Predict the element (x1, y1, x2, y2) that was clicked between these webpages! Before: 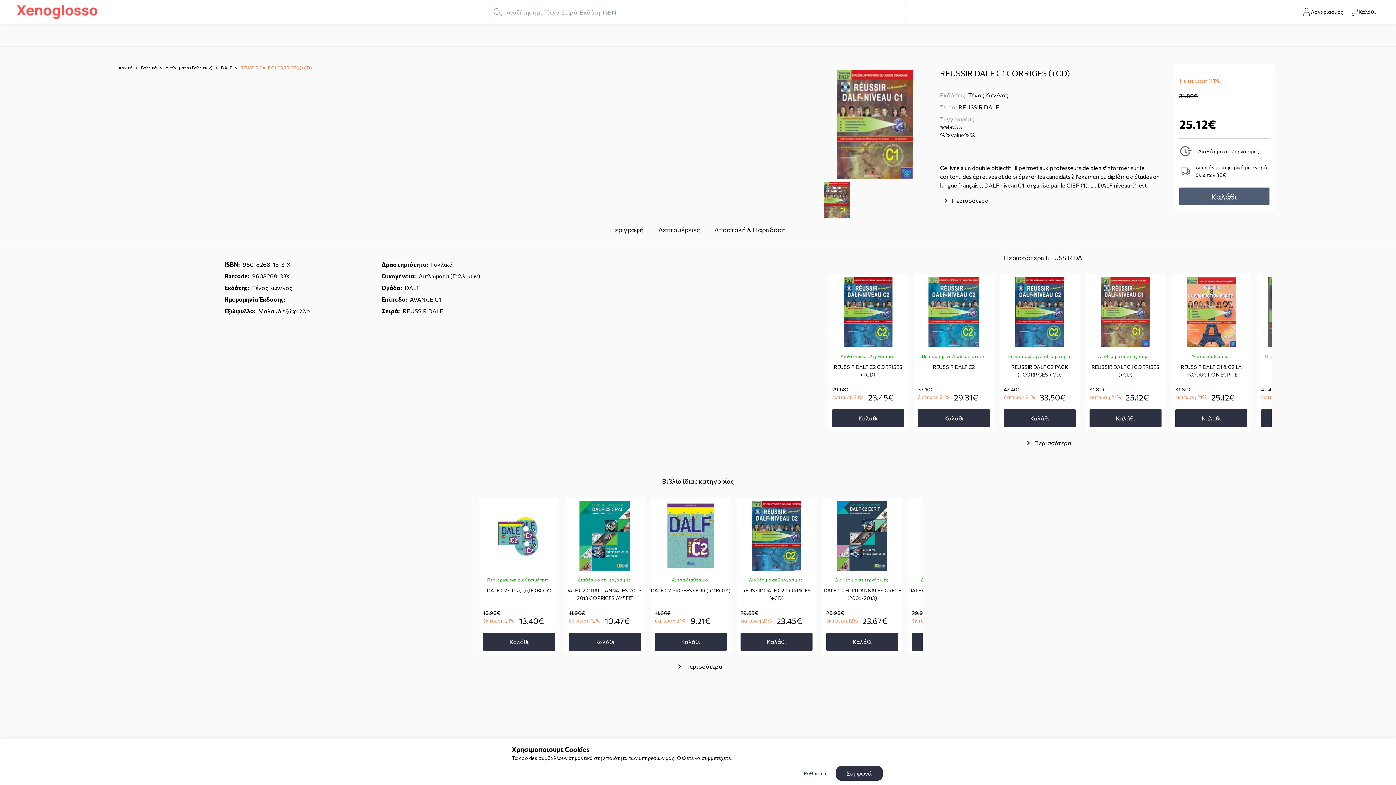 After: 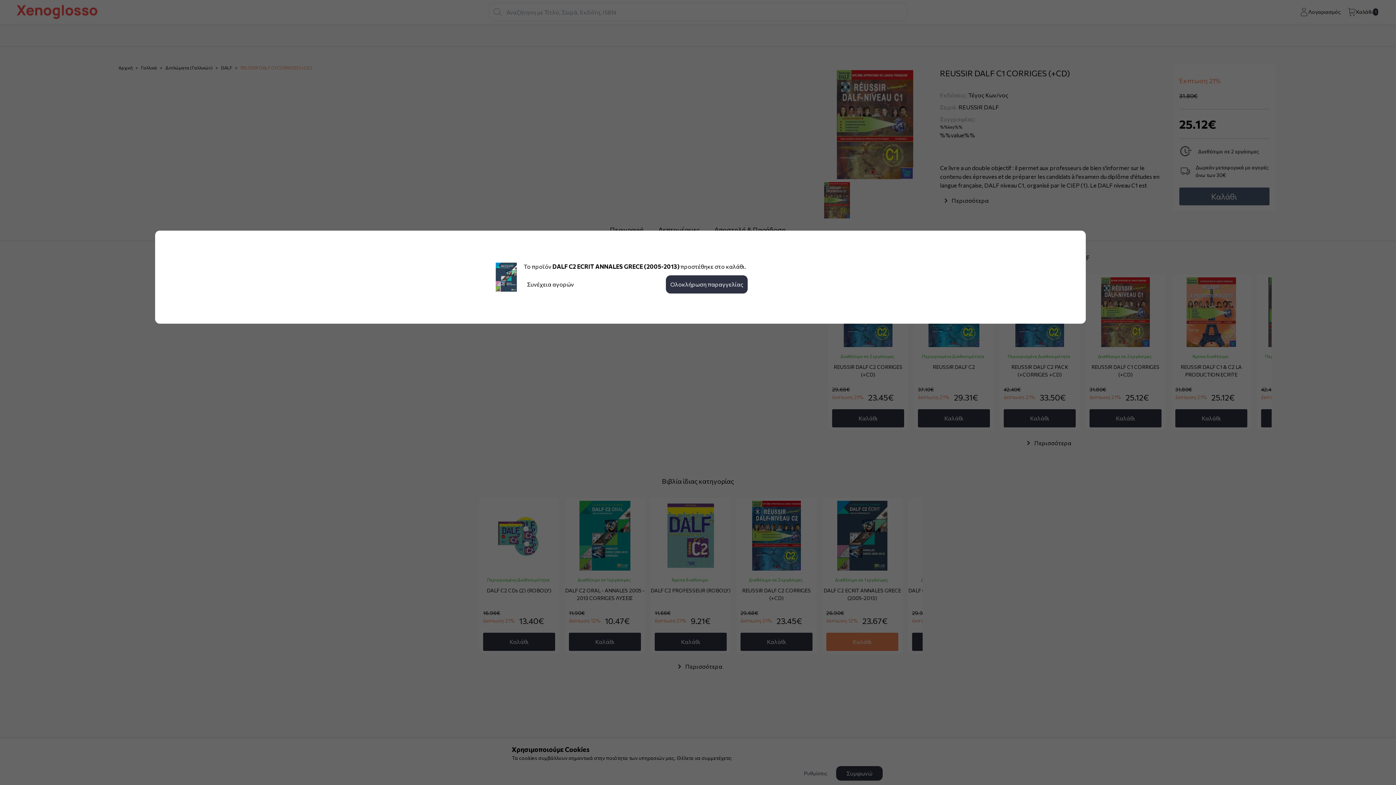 Action: bbox: (826, 633, 898, 651) label: Καλάθι